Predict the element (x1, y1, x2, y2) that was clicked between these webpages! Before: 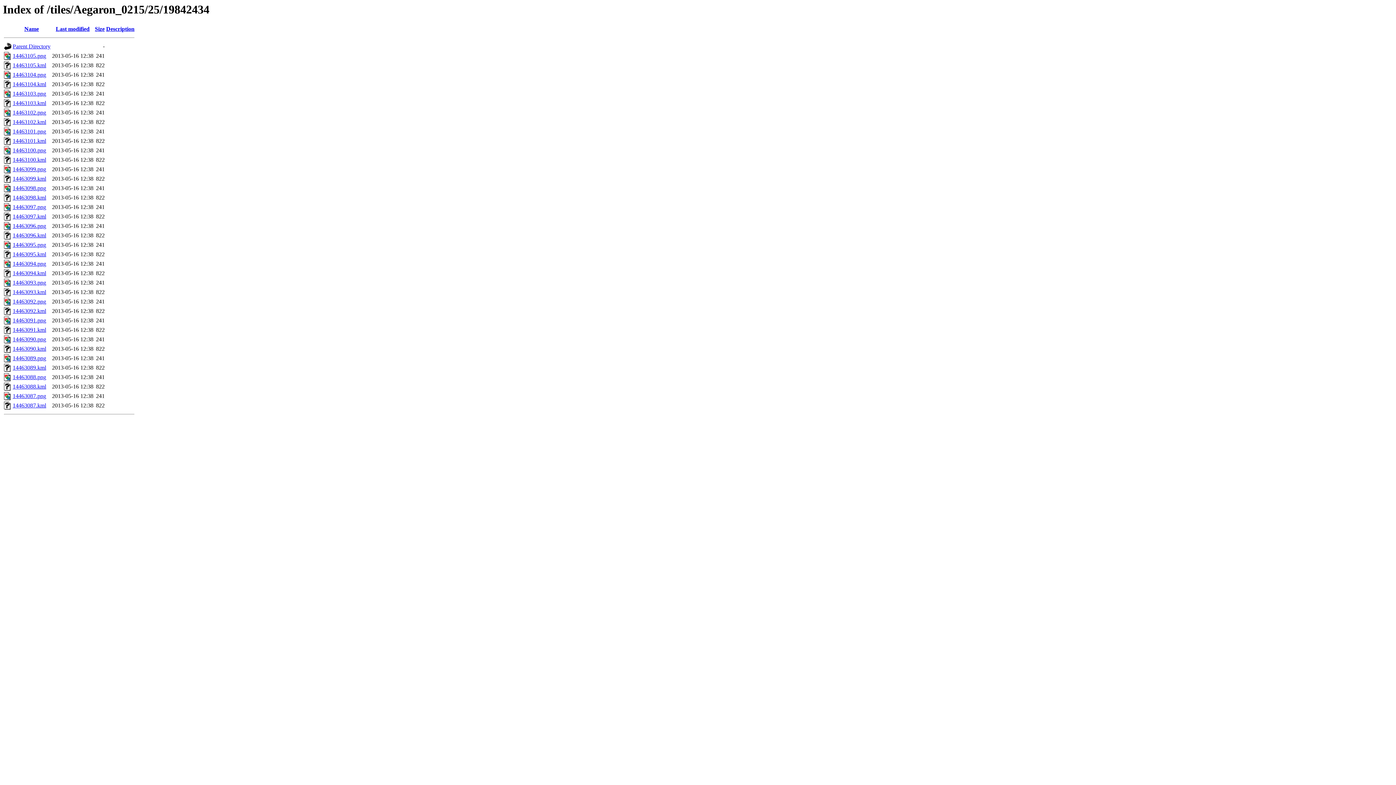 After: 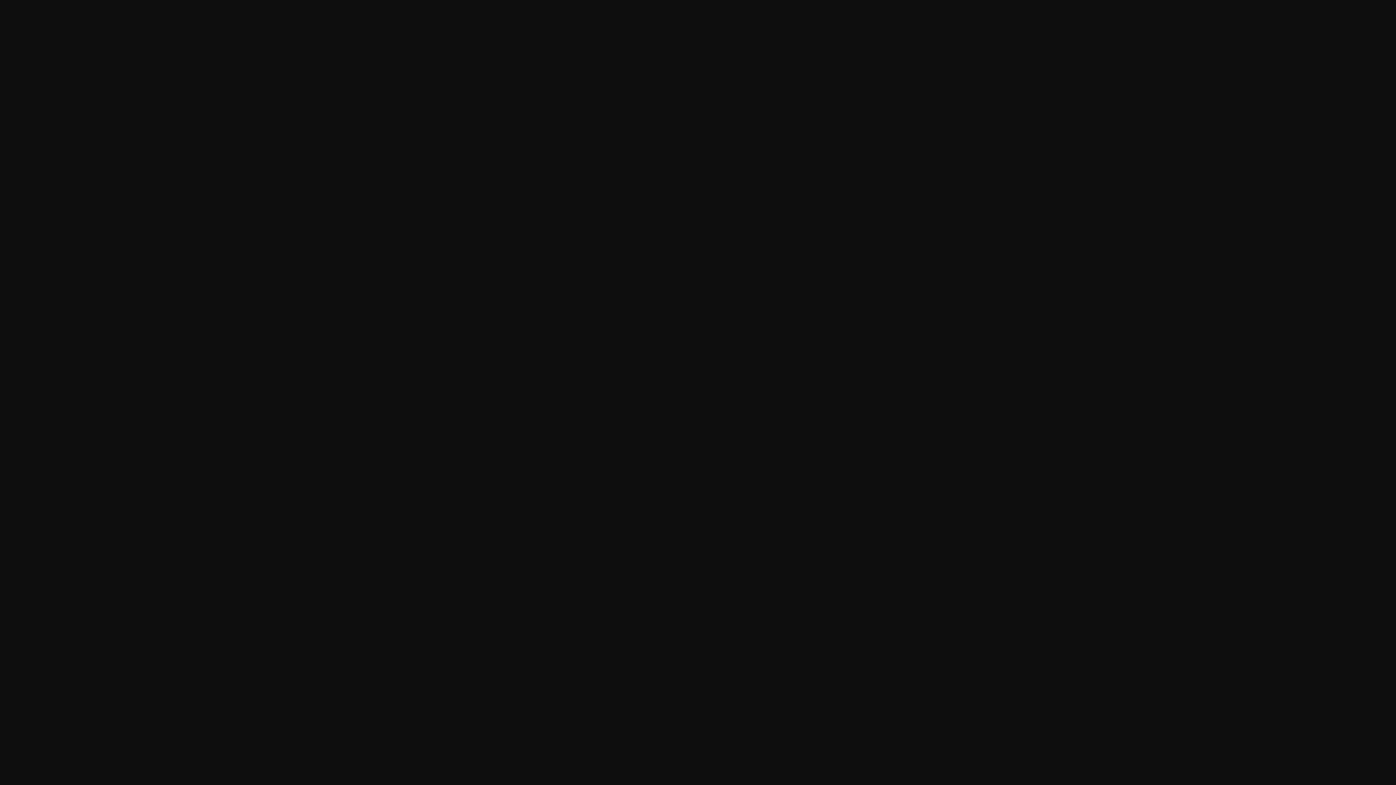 Action: label: 14463102.png bbox: (12, 109, 46, 115)